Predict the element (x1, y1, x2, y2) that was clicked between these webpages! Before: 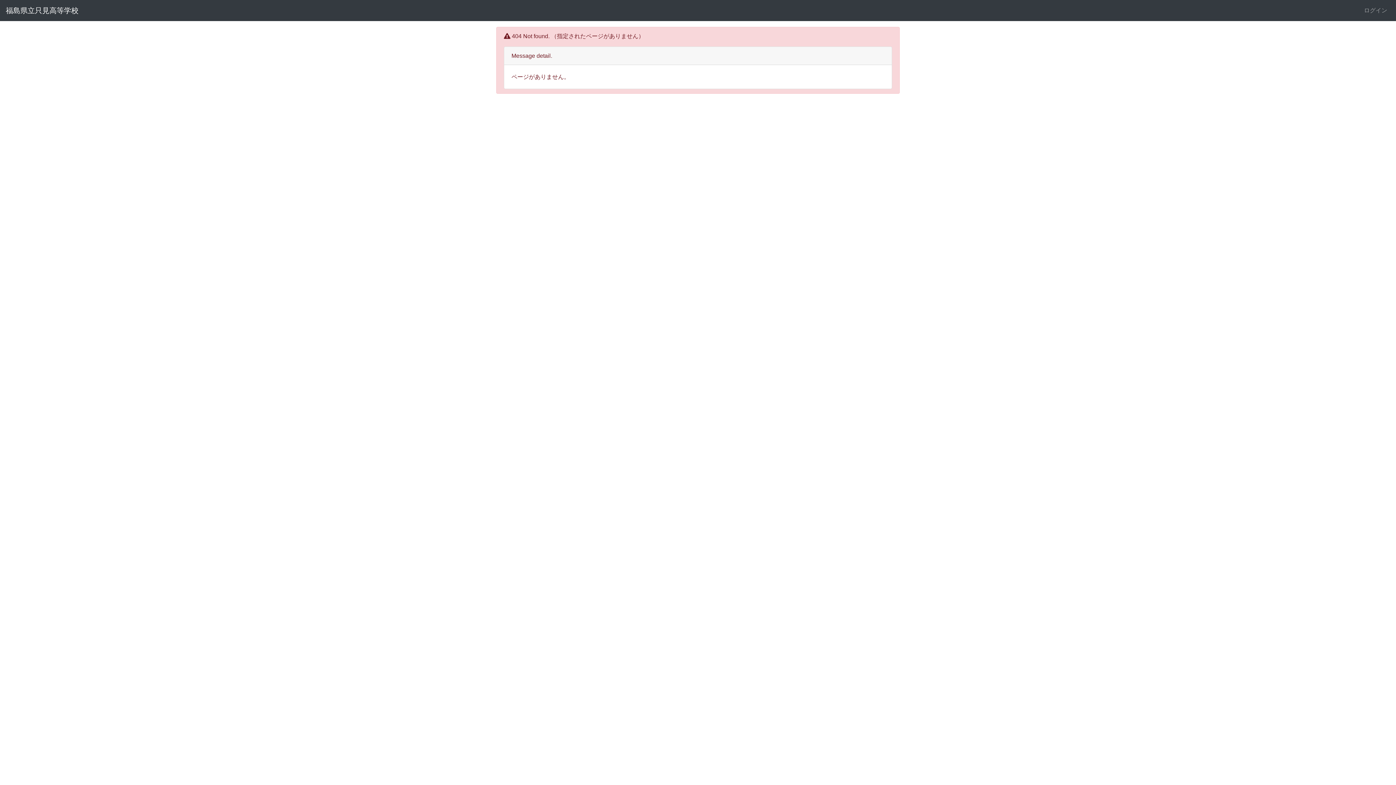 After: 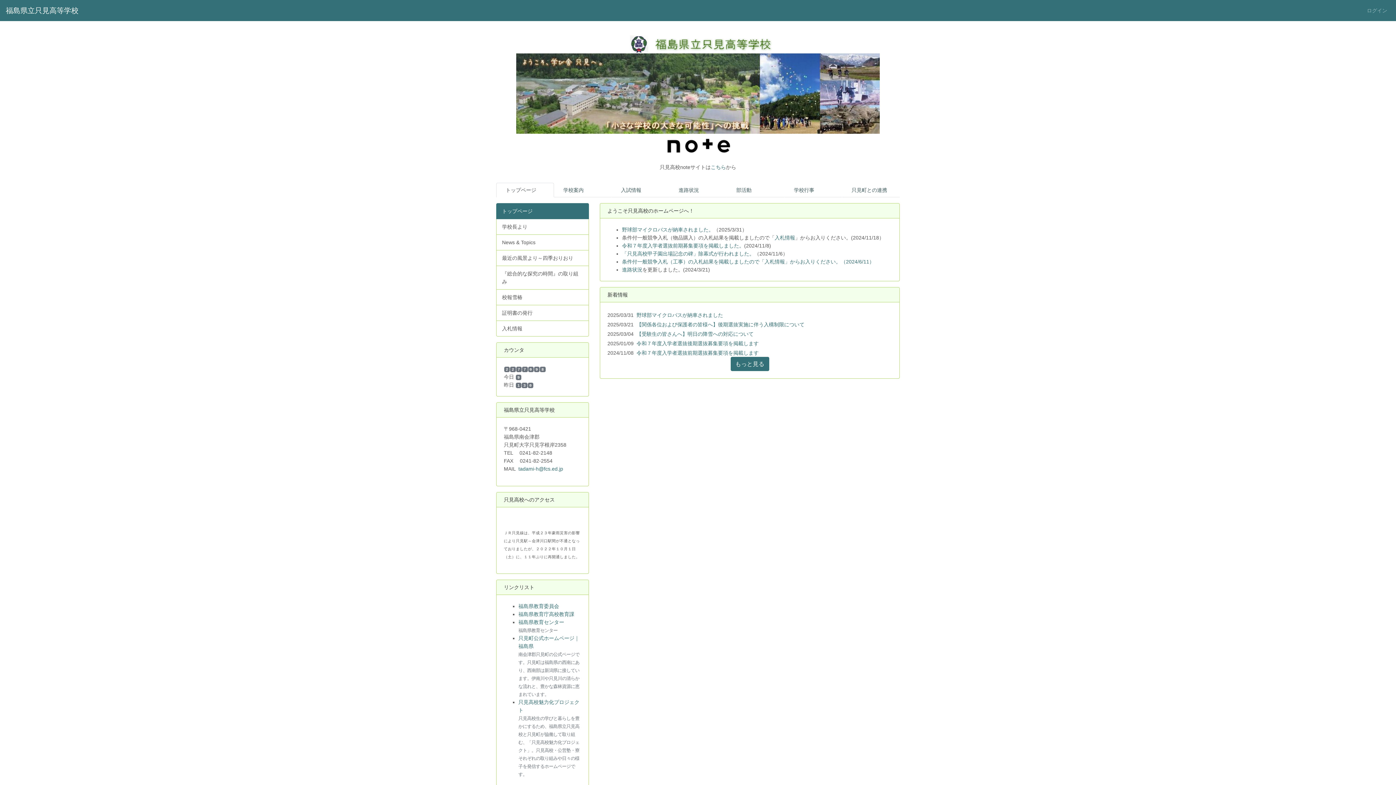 Action: bbox: (5, 2, 78, 18) label: 福島県立只見高等学校